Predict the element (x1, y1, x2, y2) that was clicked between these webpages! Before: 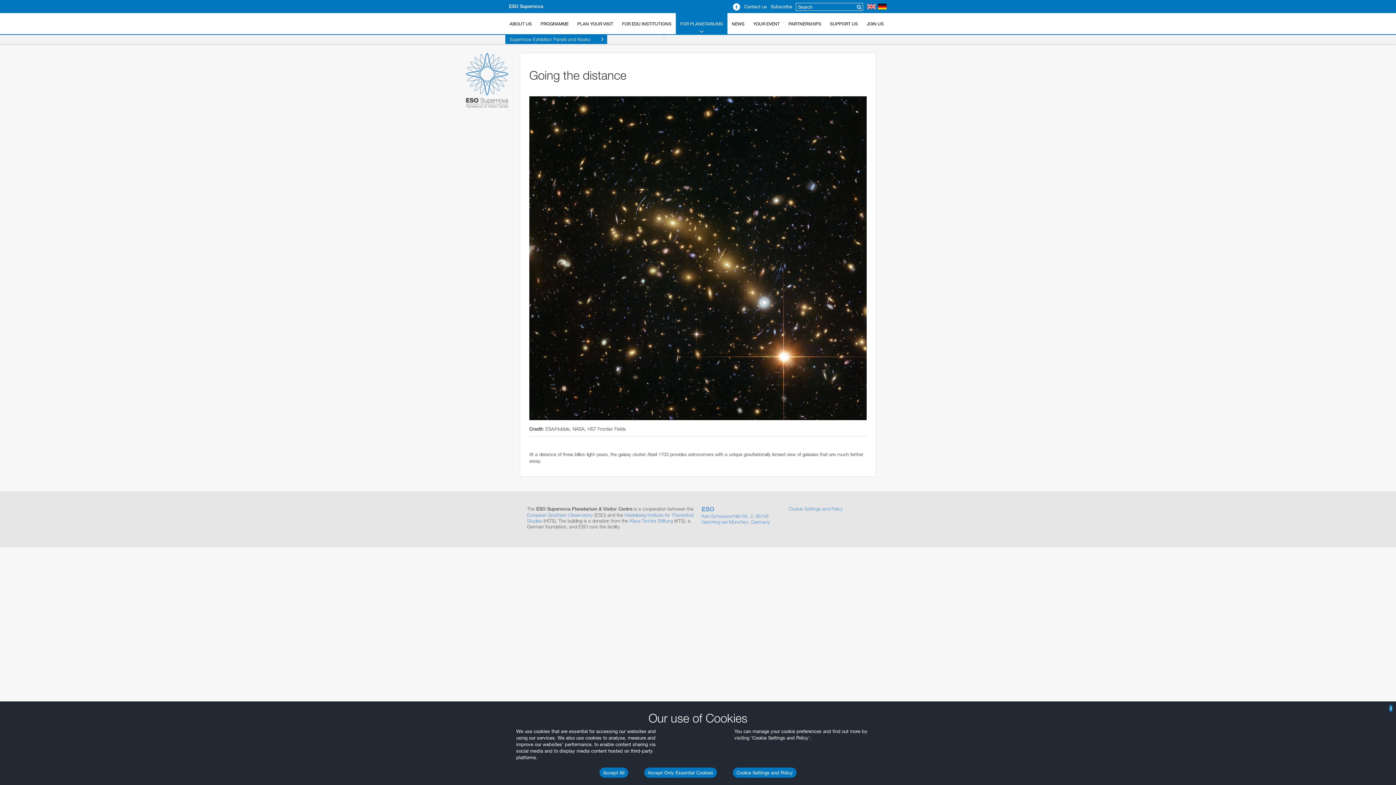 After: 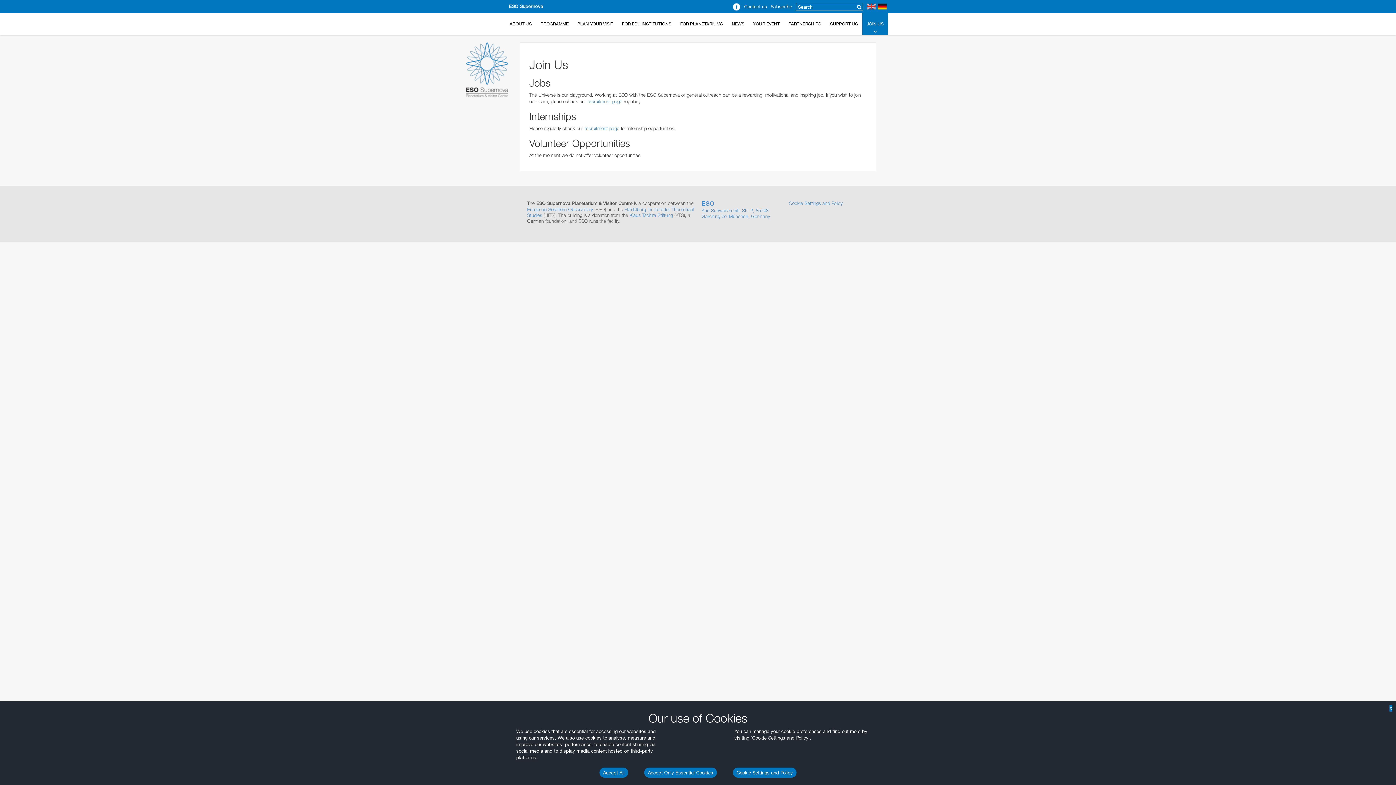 Action: label: JOIN US bbox: (862, 13, 888, 34)